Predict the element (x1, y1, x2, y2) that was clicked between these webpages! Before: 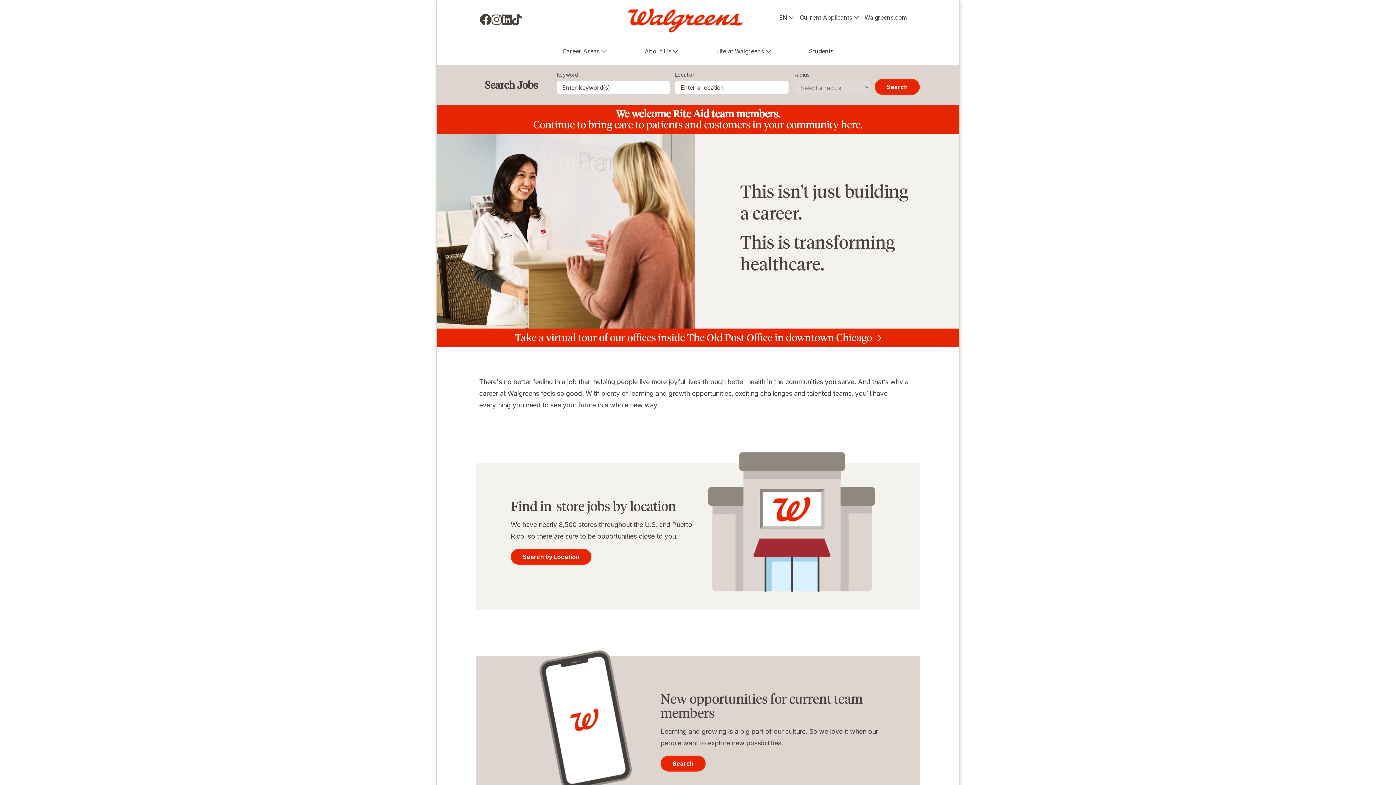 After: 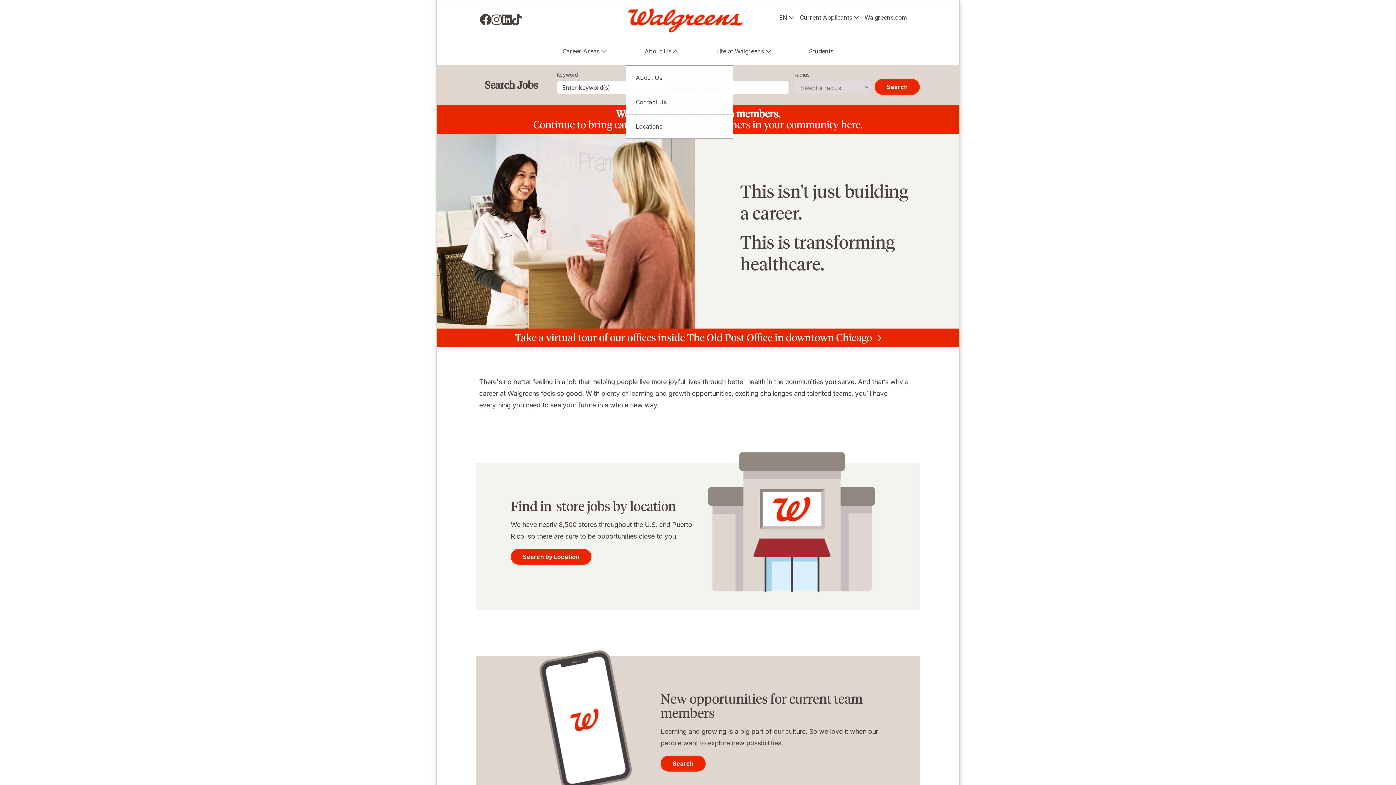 Action: bbox: (644, 47, 678, 55) label: About Us